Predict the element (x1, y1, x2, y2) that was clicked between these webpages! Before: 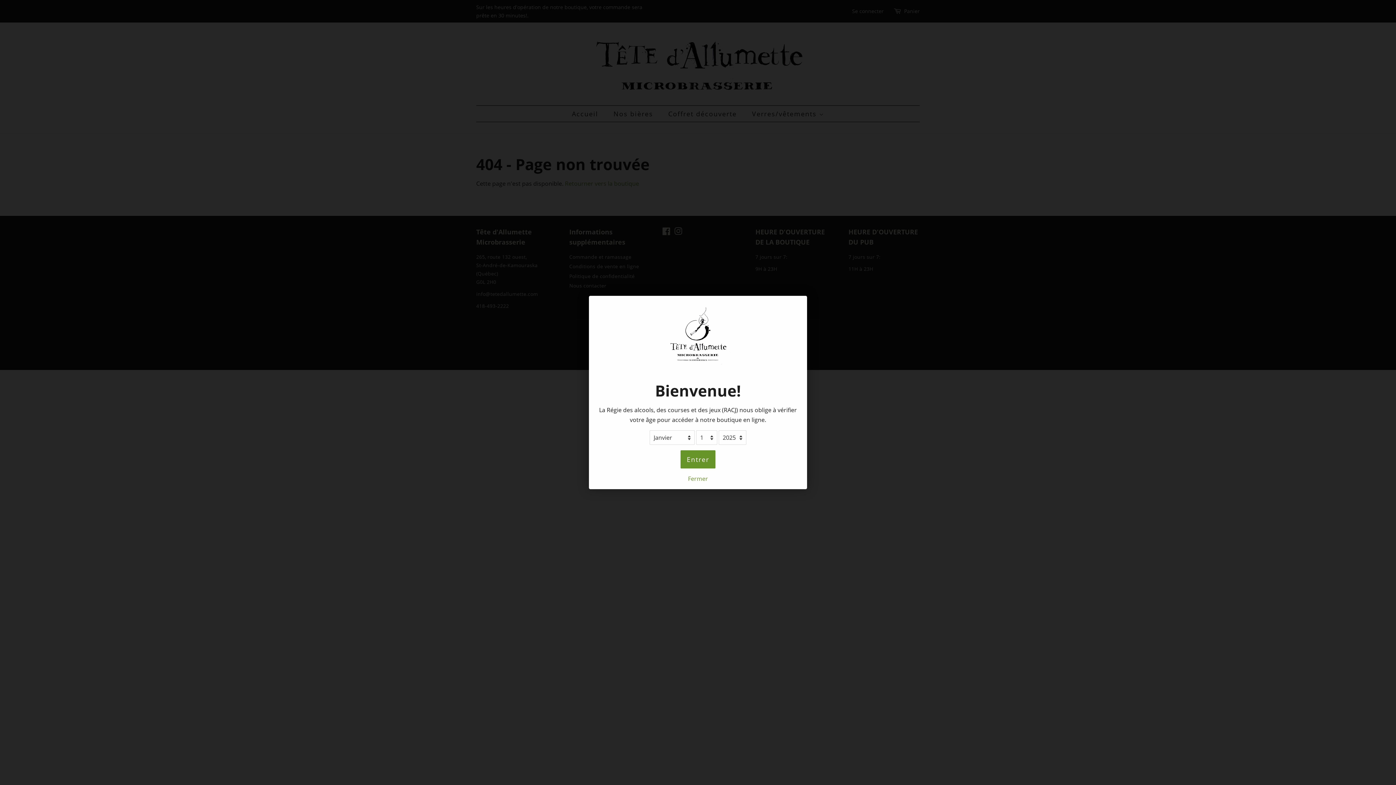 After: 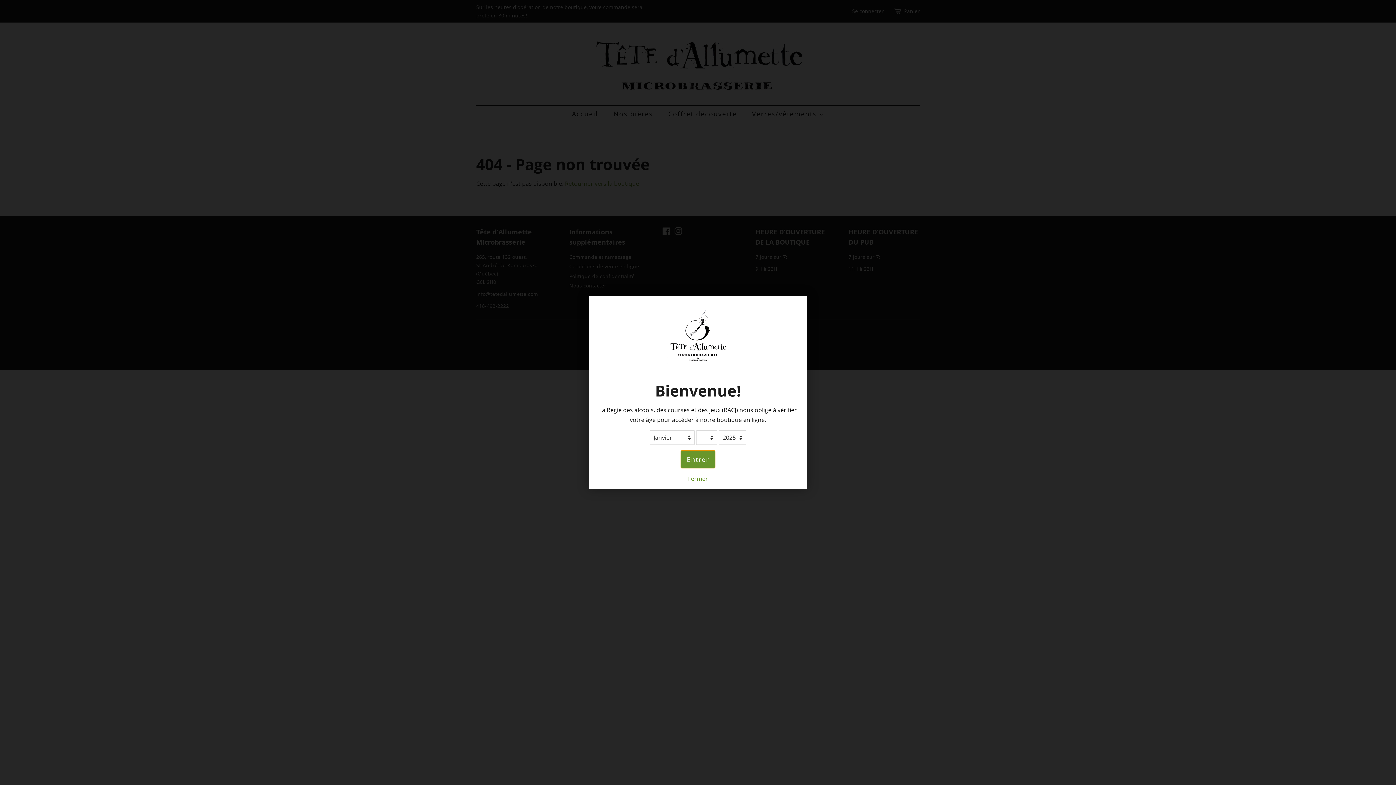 Action: label: Entrer bbox: (680, 450, 715, 468)